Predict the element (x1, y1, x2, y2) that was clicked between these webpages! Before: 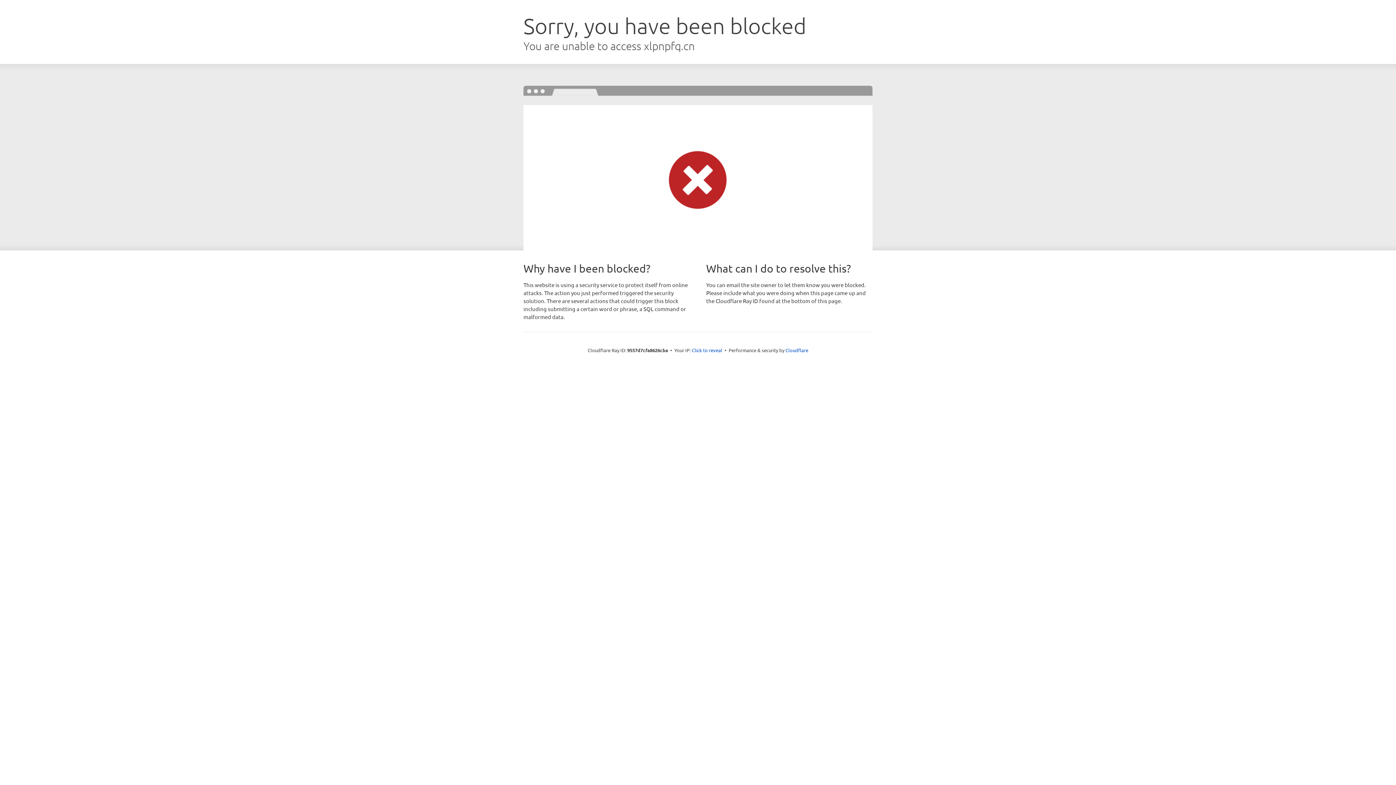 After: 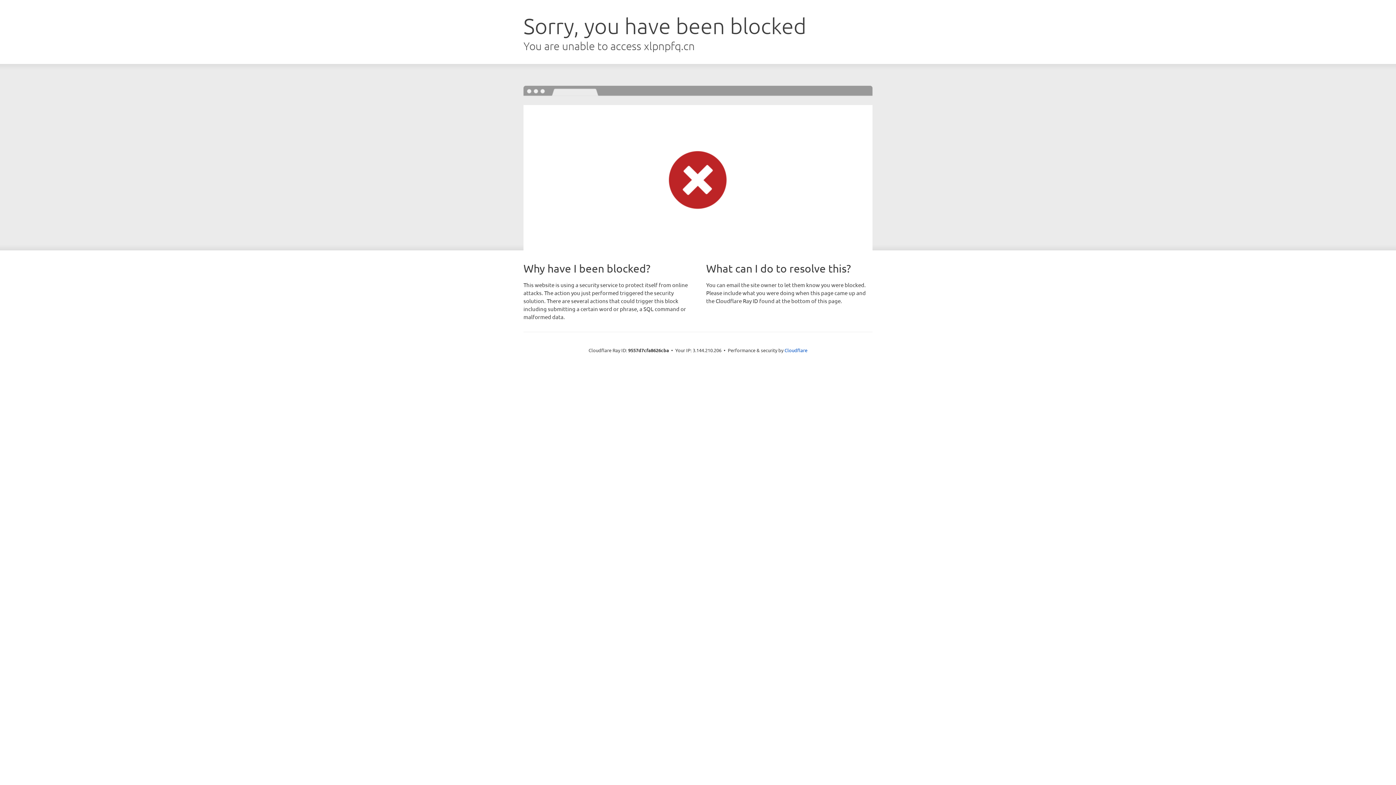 Action: label: Click to reveal bbox: (692, 346, 722, 353)